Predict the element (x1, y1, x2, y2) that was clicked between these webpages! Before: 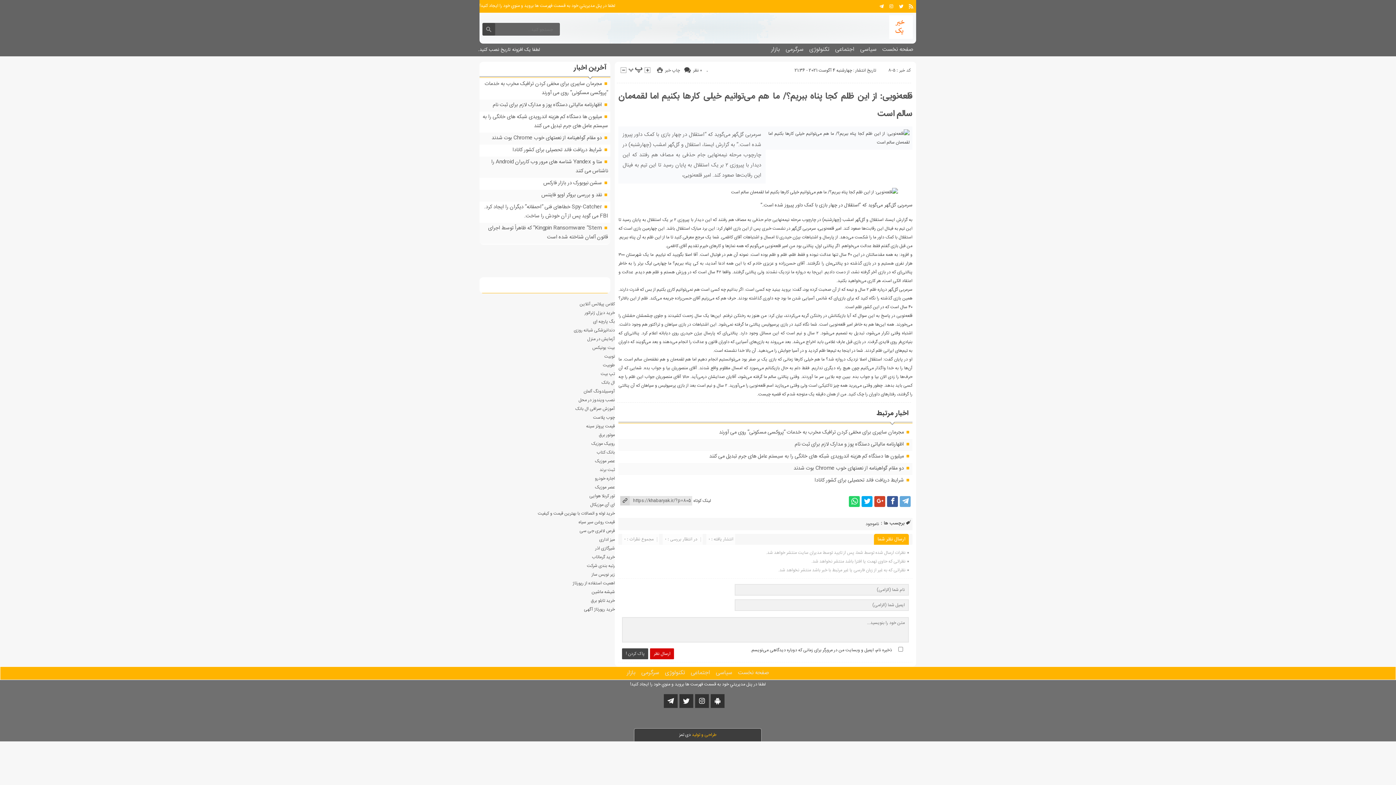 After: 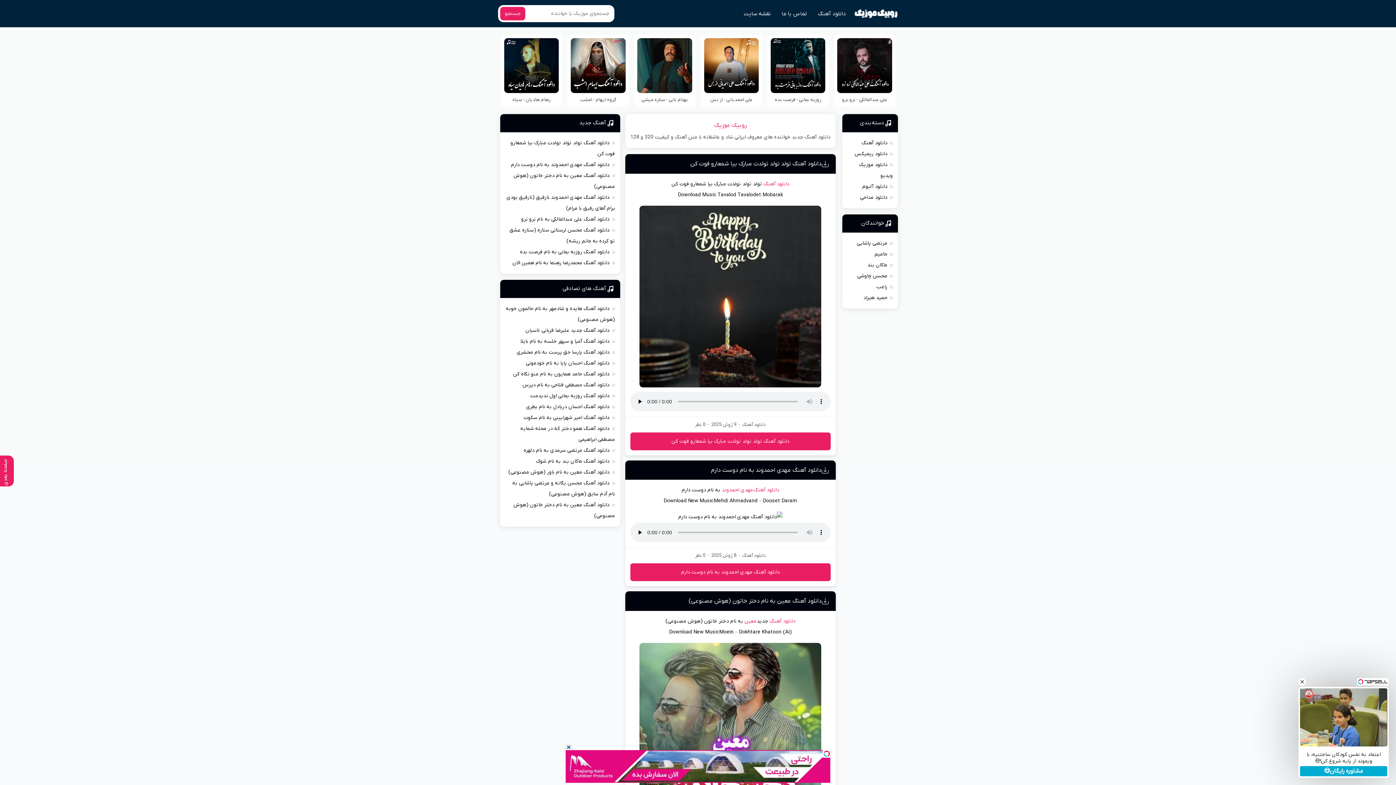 Action: label: روبیک موزیک bbox: (591, 440, 615, 447)